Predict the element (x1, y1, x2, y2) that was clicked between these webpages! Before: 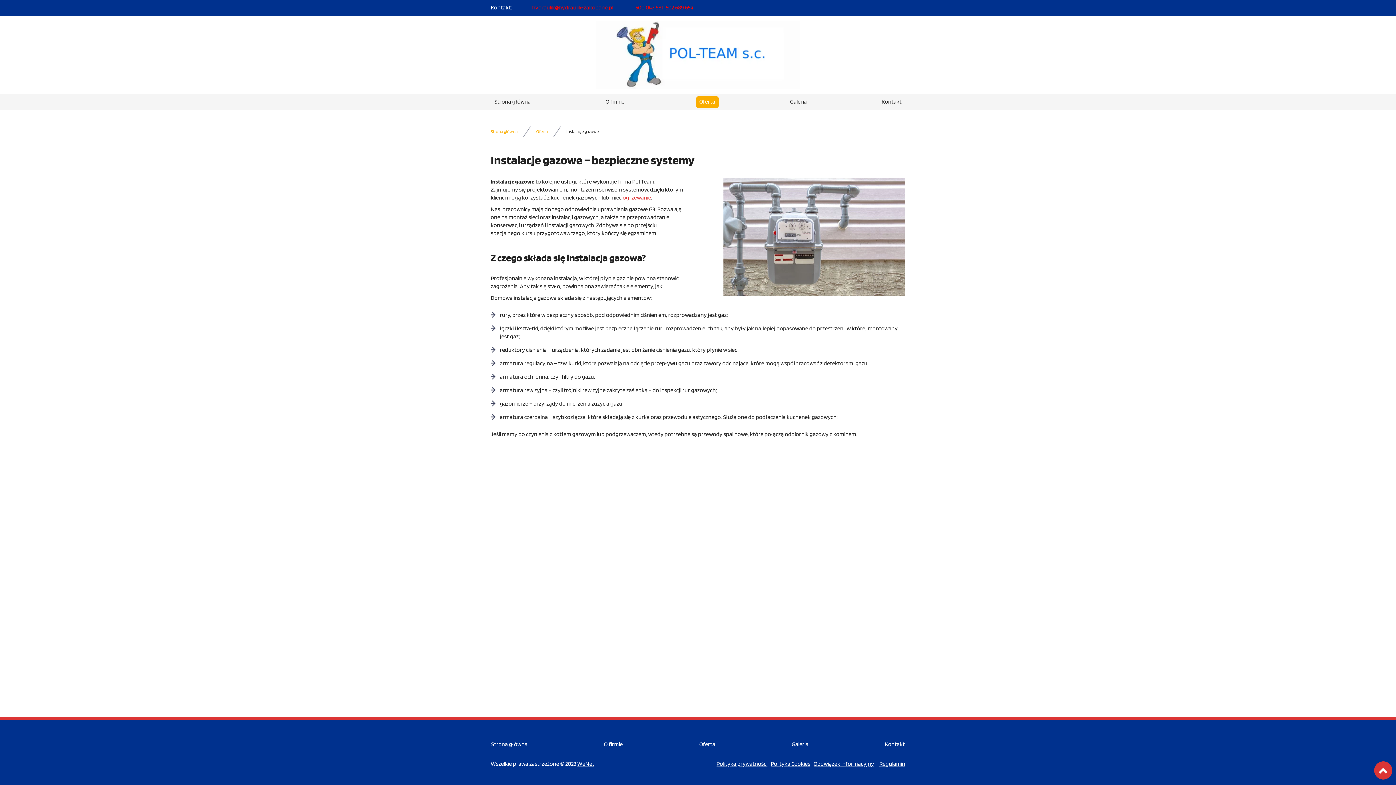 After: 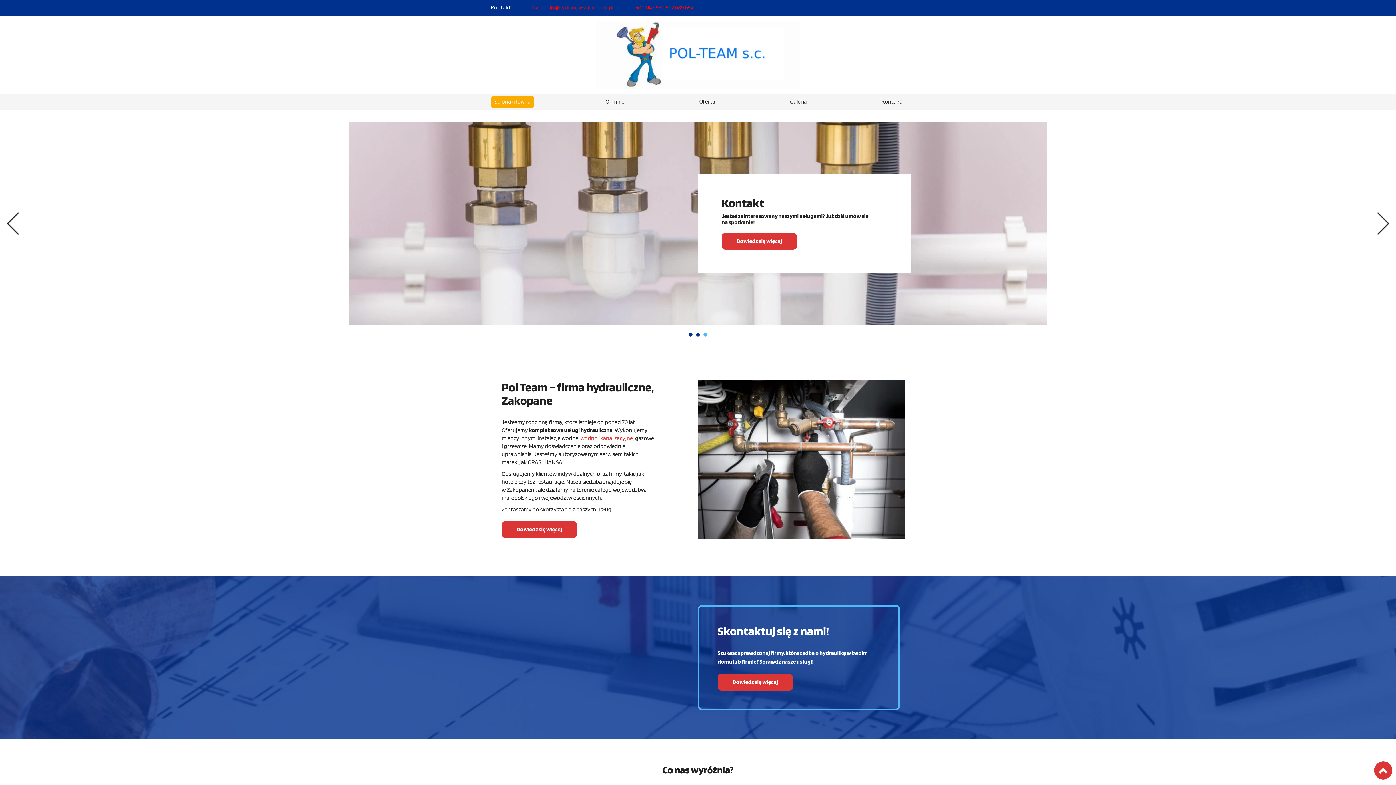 Action: label: Strona główna bbox: (490, 96, 534, 108)